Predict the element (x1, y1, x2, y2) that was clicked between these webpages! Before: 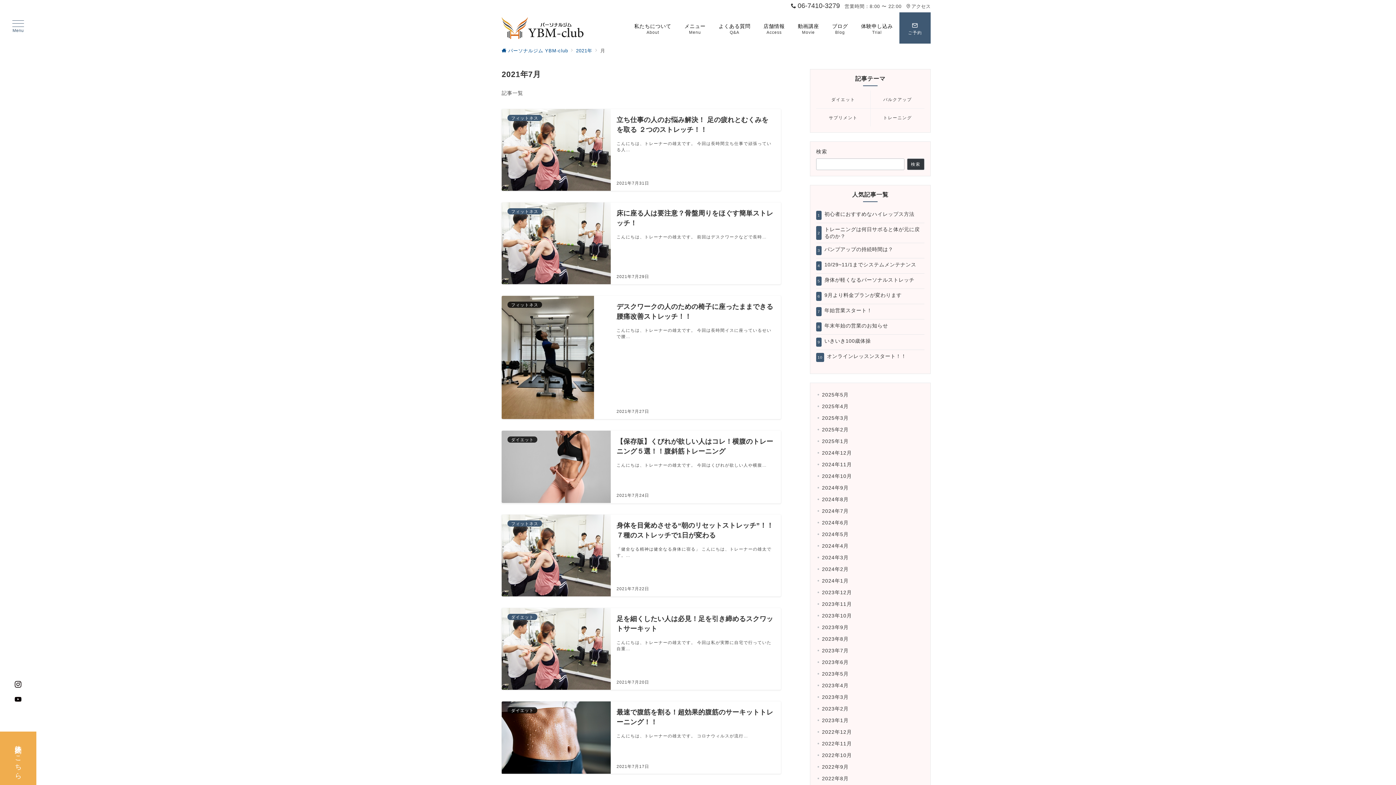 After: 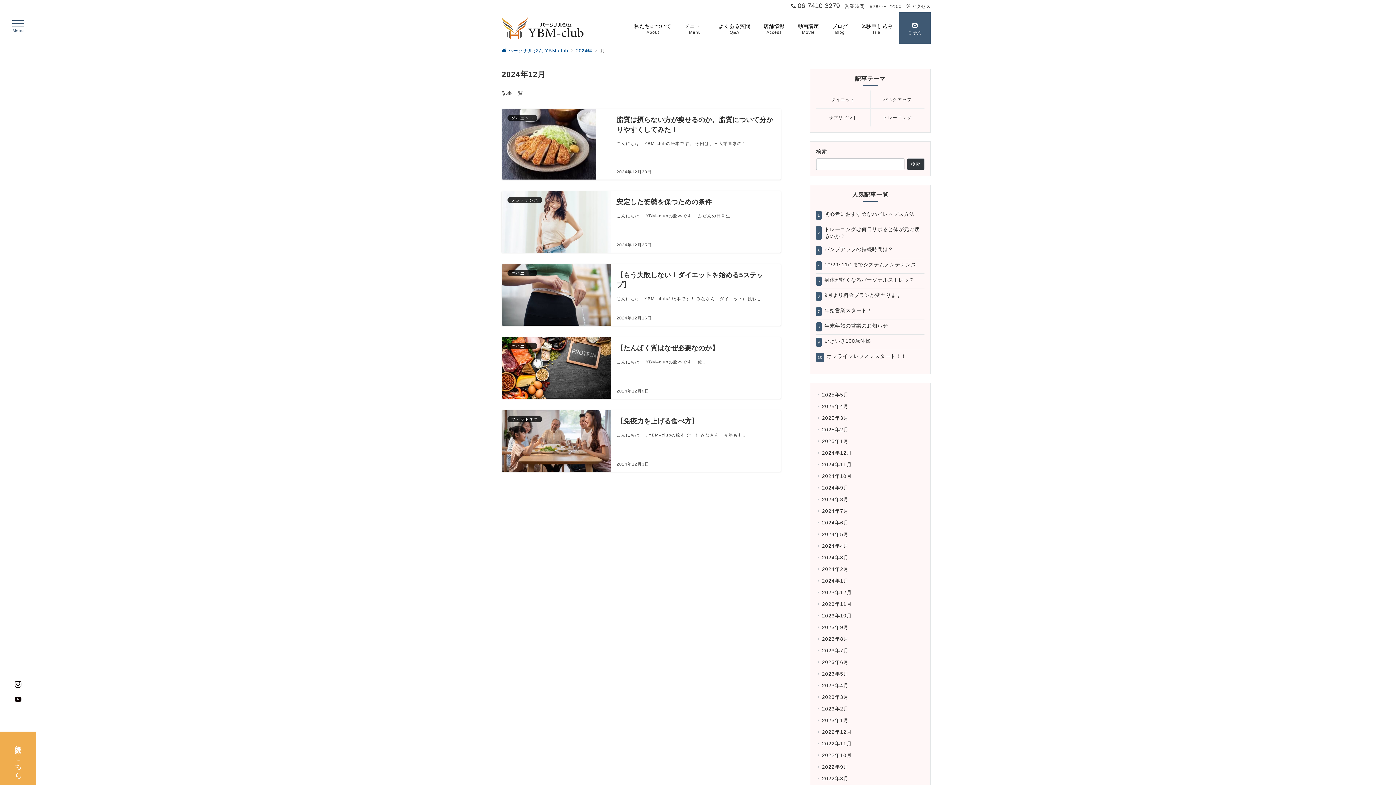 Action: bbox: (822, 447, 924, 458) label: 2024年12月